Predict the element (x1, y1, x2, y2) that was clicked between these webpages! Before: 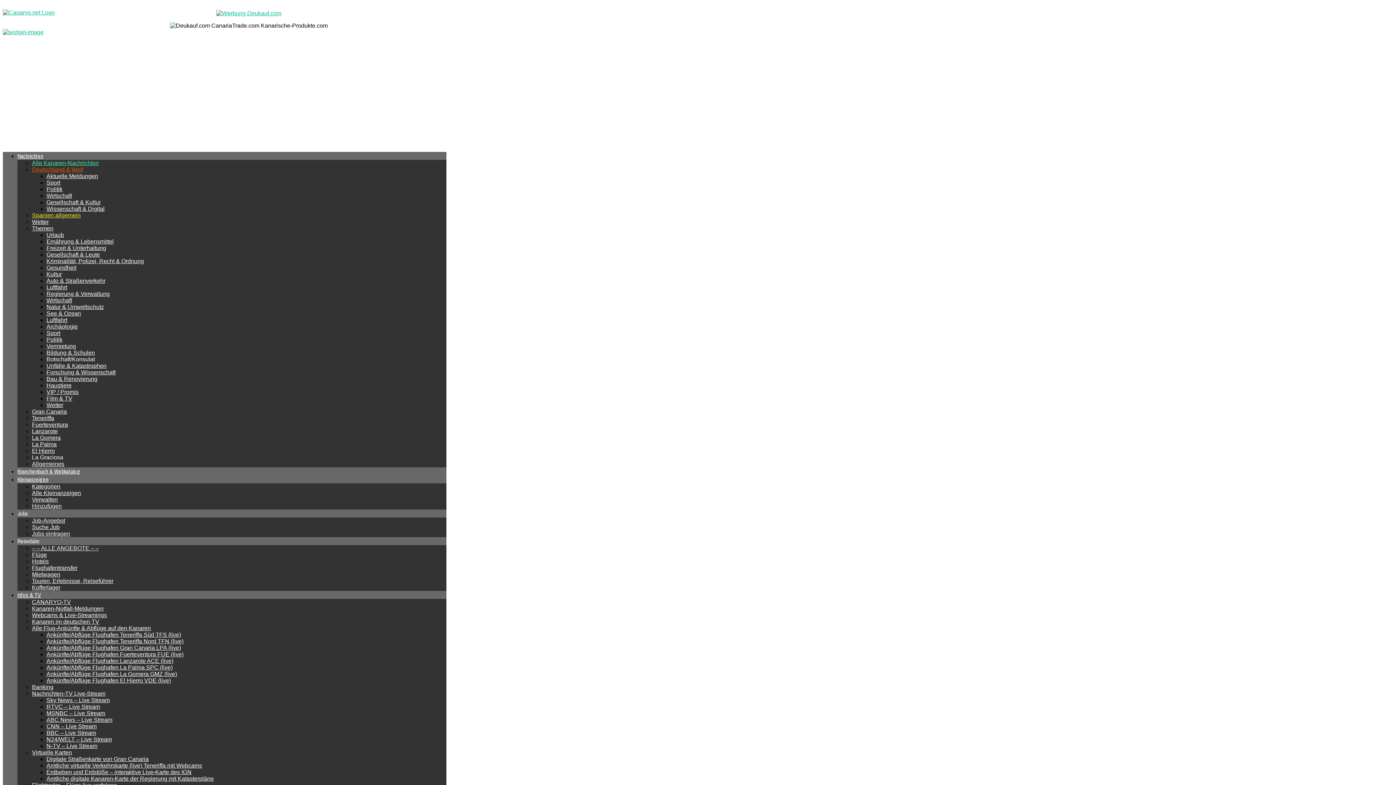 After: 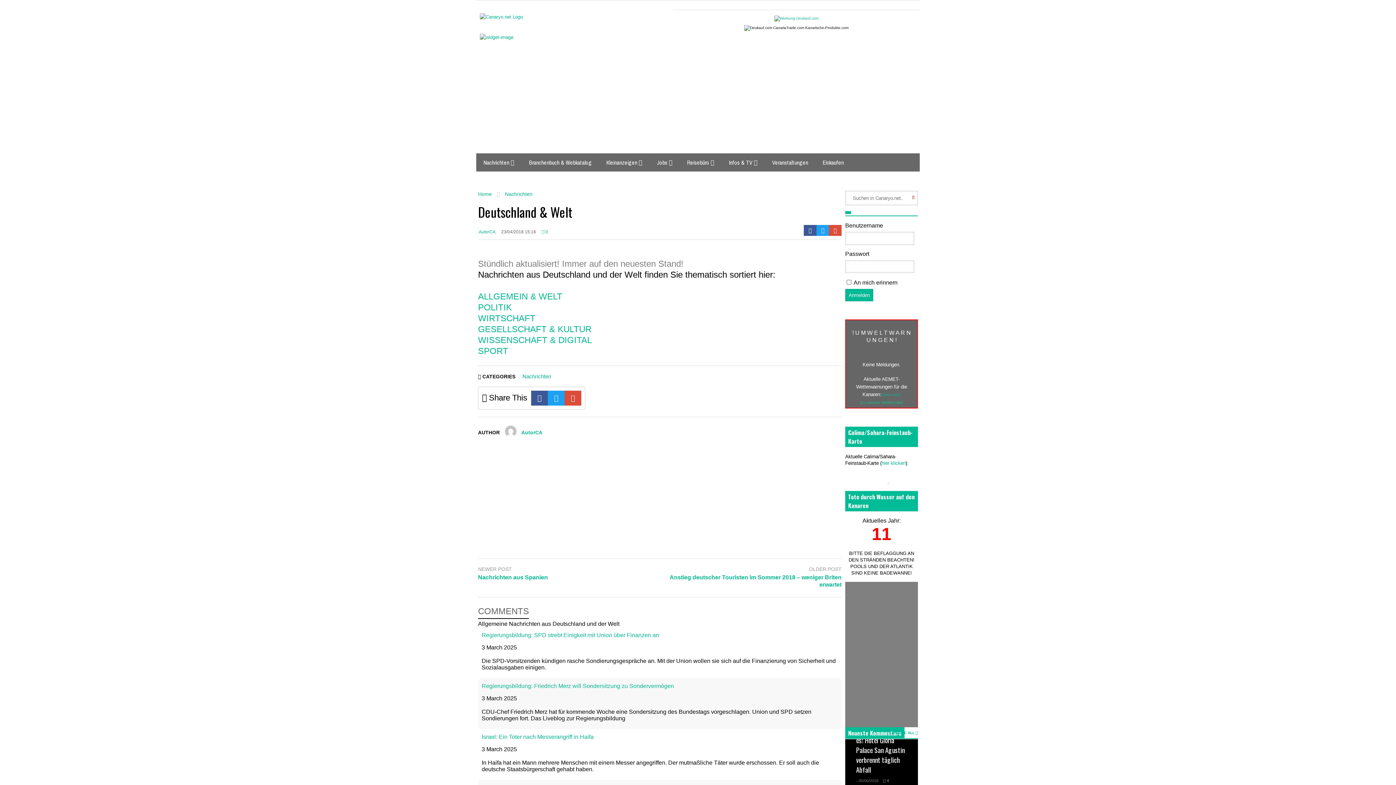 Action: label: Deutschland & Welt bbox: (32, 166, 83, 172)